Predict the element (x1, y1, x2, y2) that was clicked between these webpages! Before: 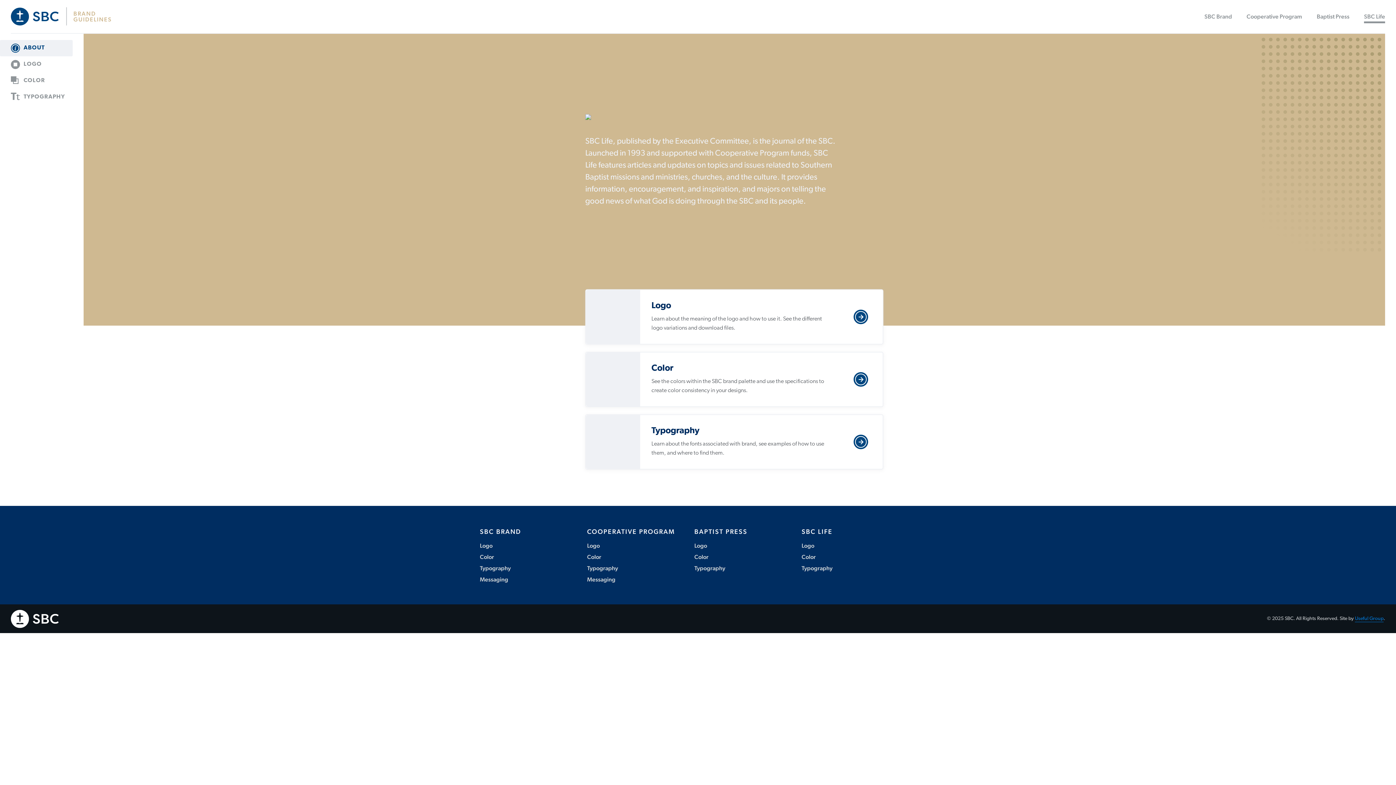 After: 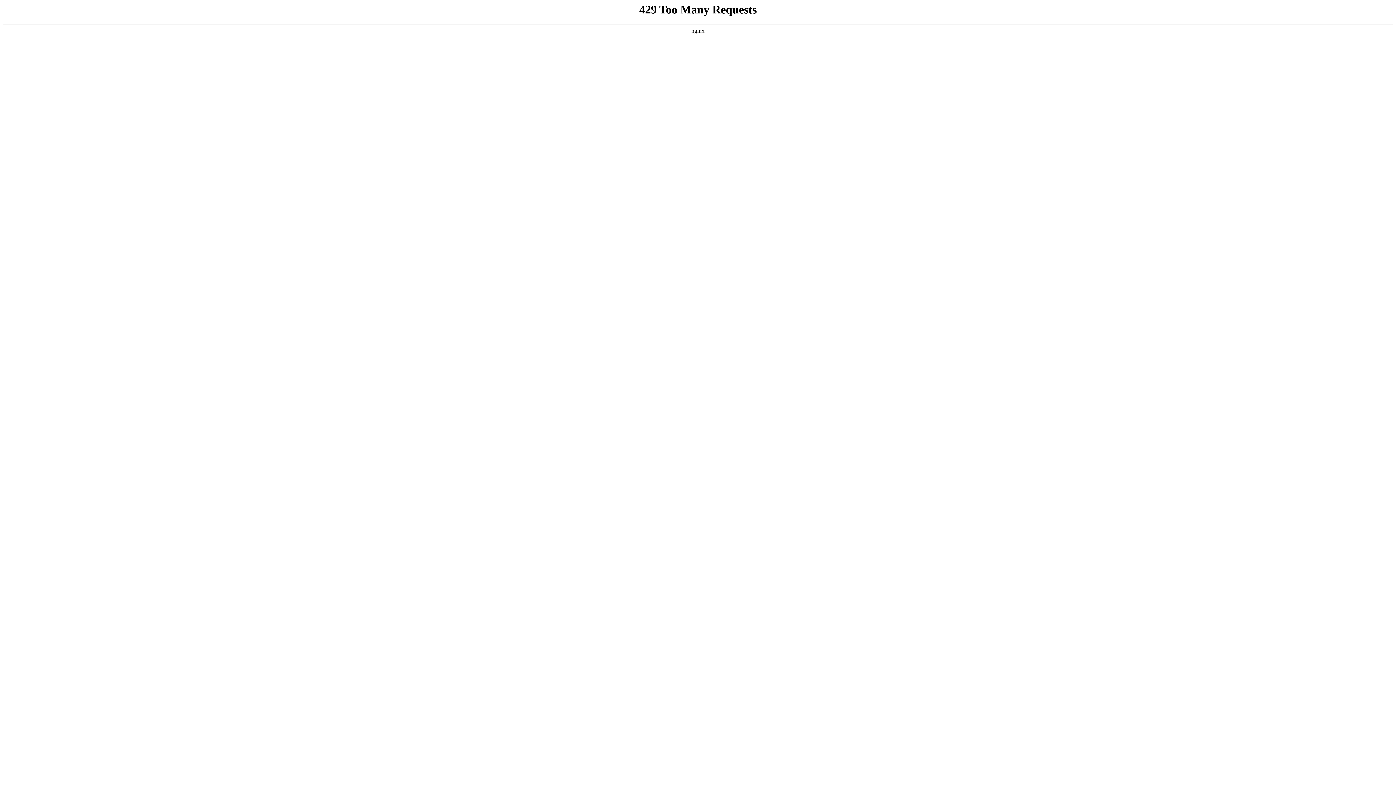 Action: label: Baptist Press bbox: (1317, 12, 1349, 20)